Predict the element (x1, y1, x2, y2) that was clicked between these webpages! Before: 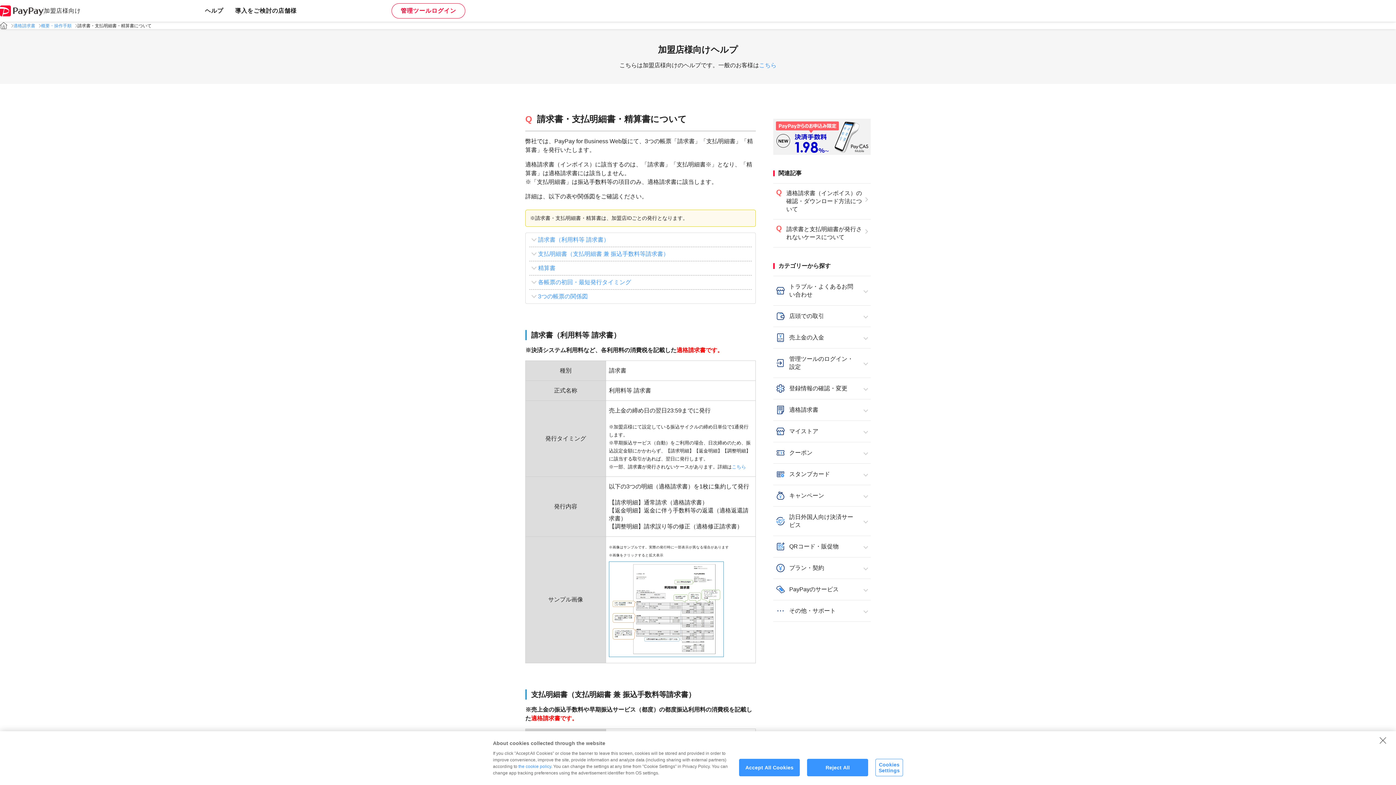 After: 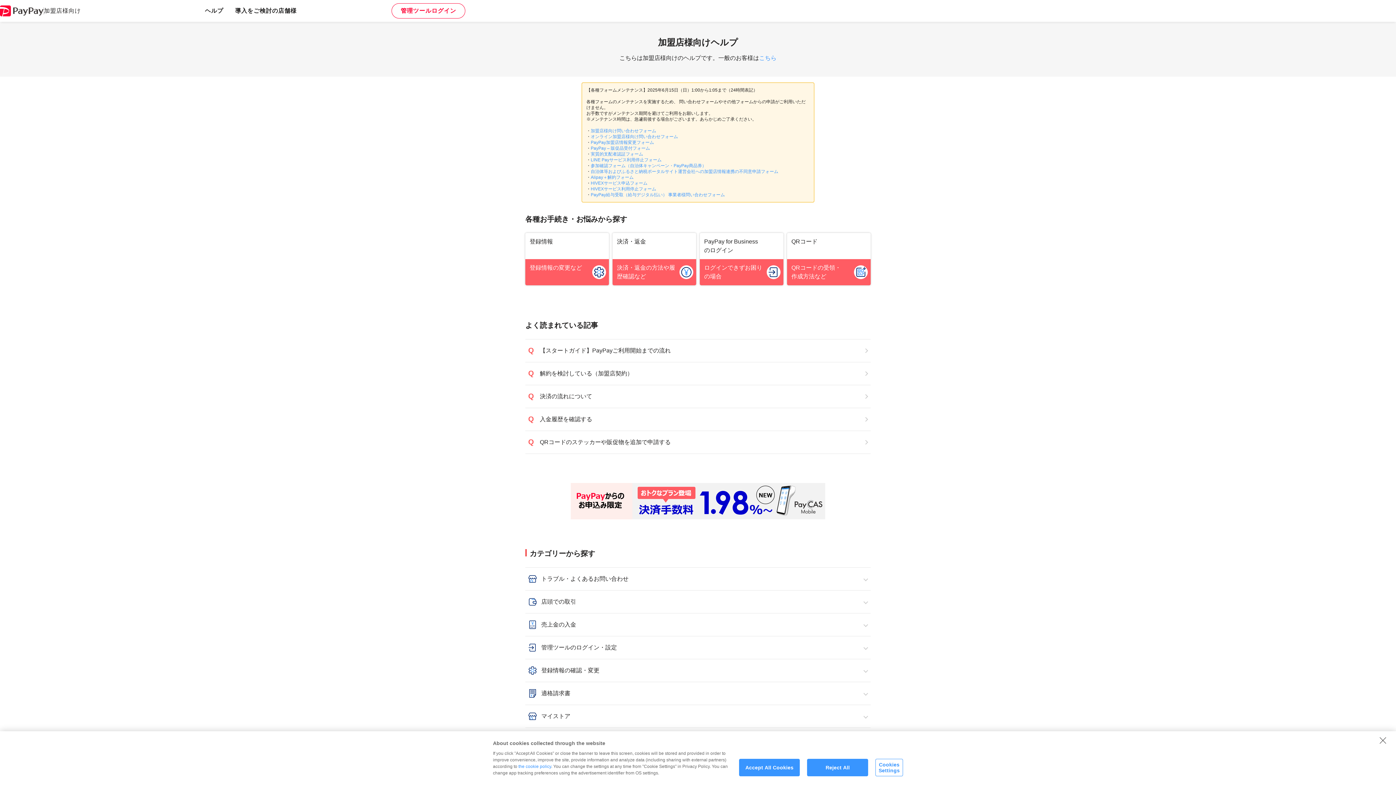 Action: label: 加盟店様向け bbox: (0, 5, 98, 16)